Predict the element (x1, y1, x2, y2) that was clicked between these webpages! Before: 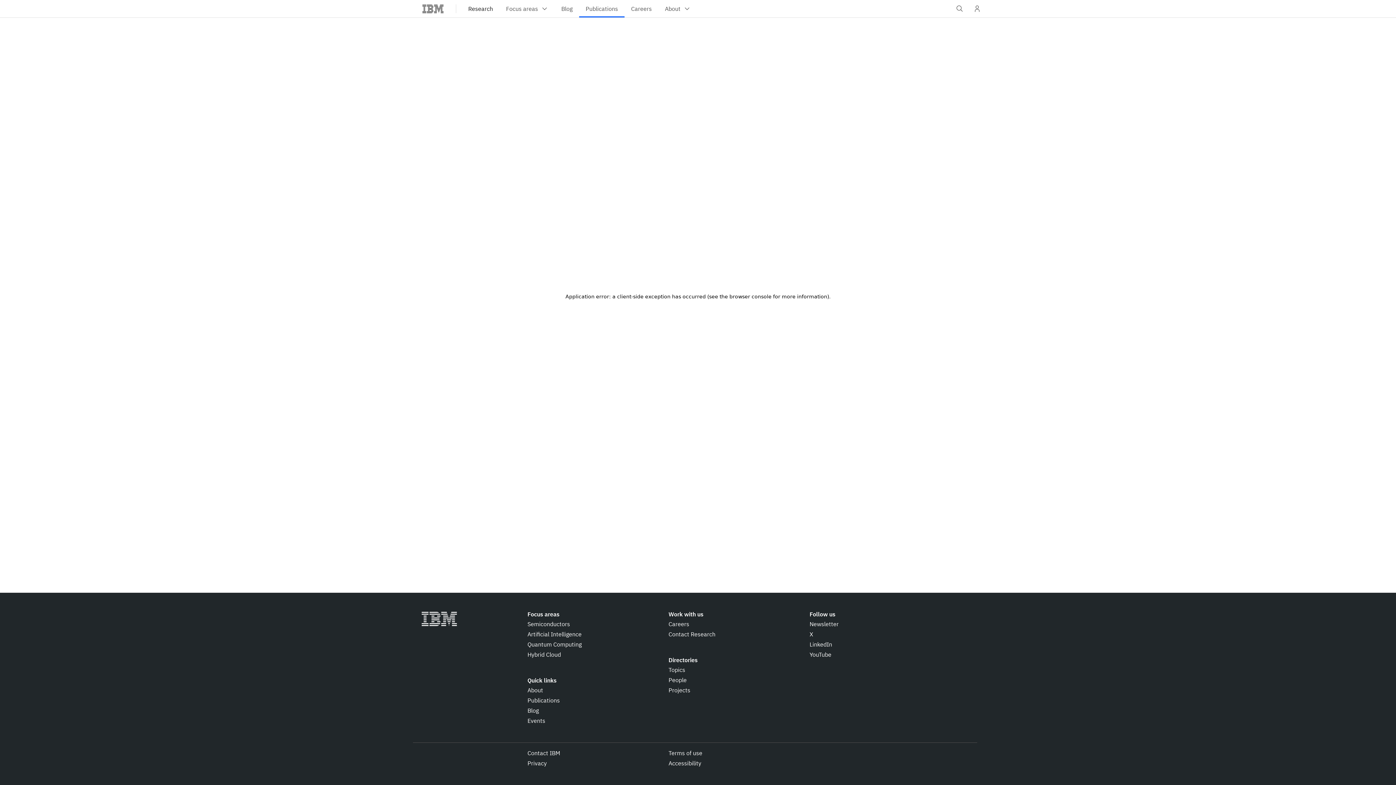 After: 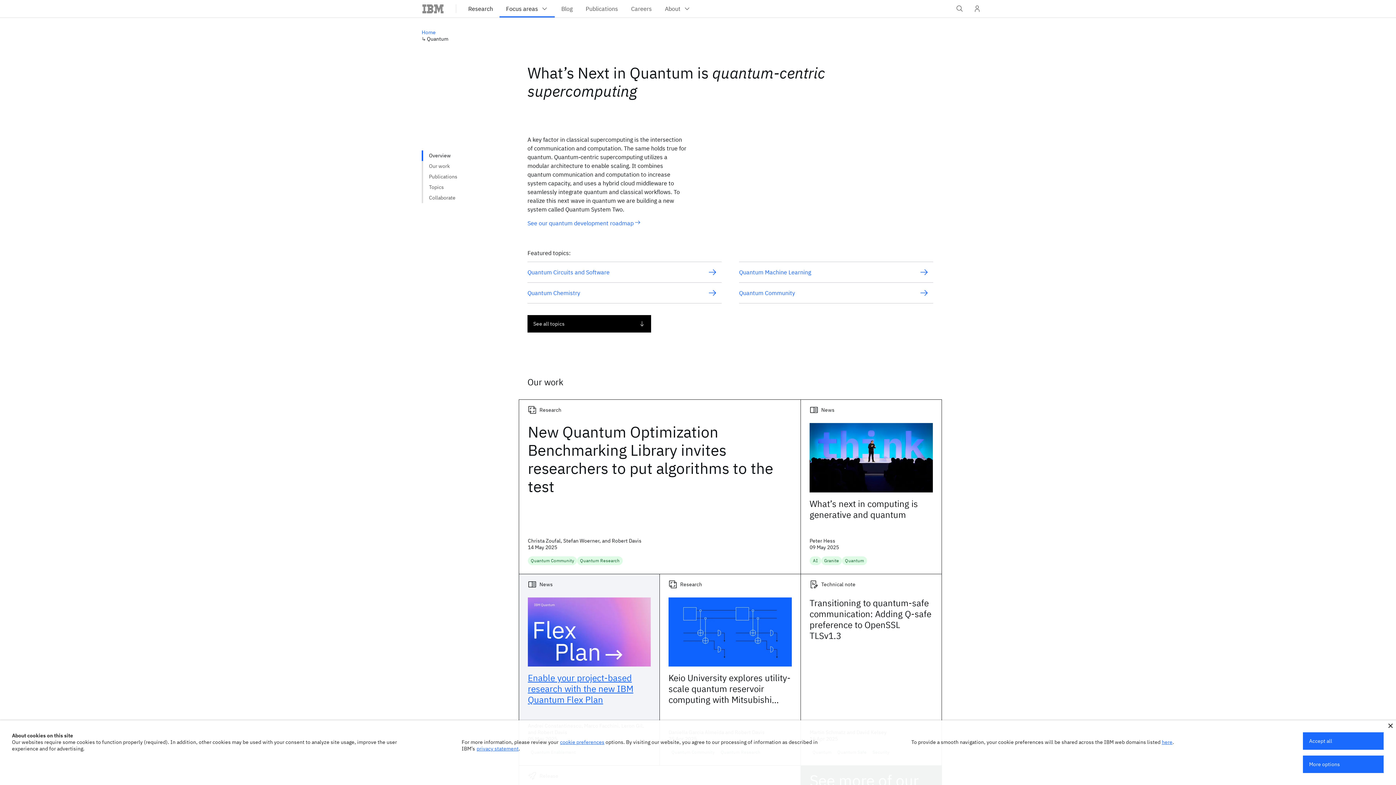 Action: label: Quantum Computing bbox: (527, 640, 581, 649)